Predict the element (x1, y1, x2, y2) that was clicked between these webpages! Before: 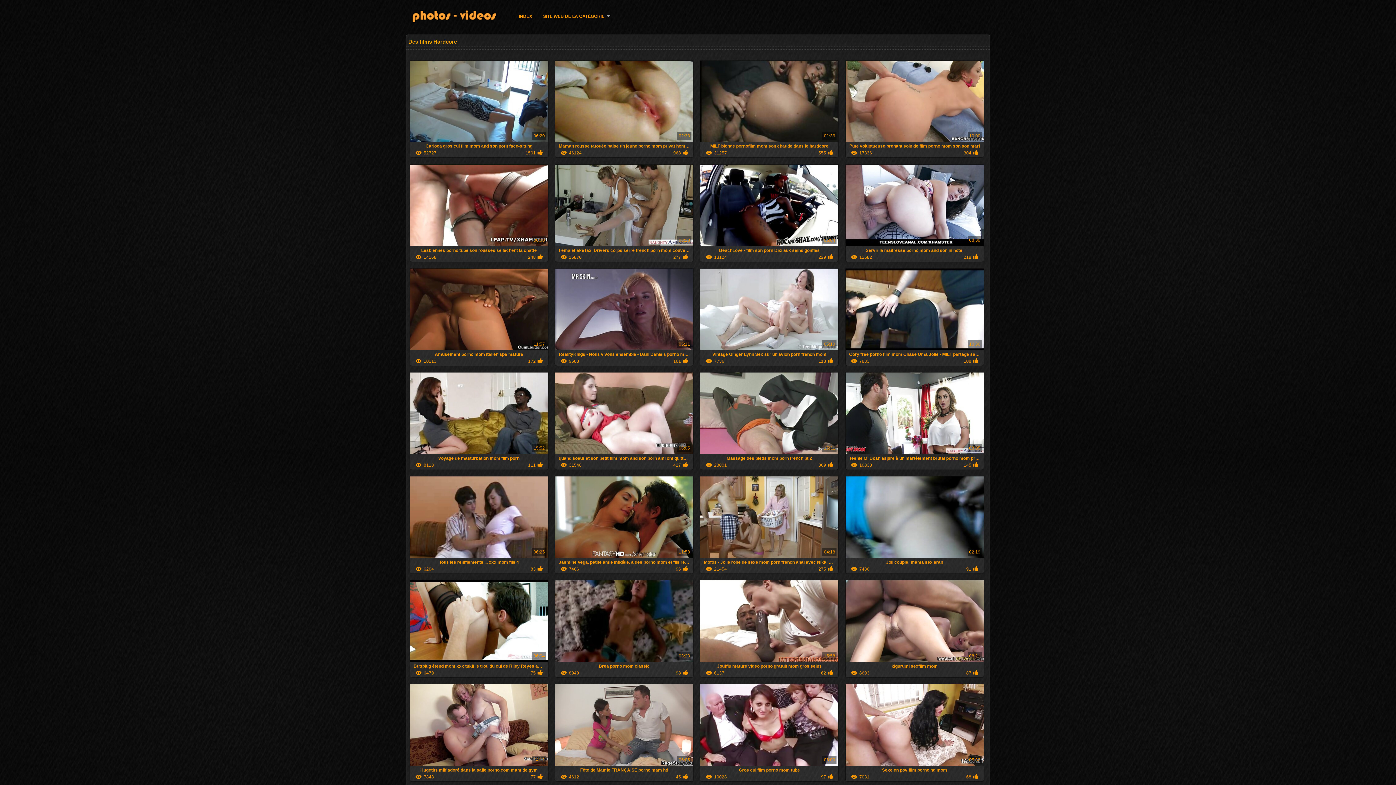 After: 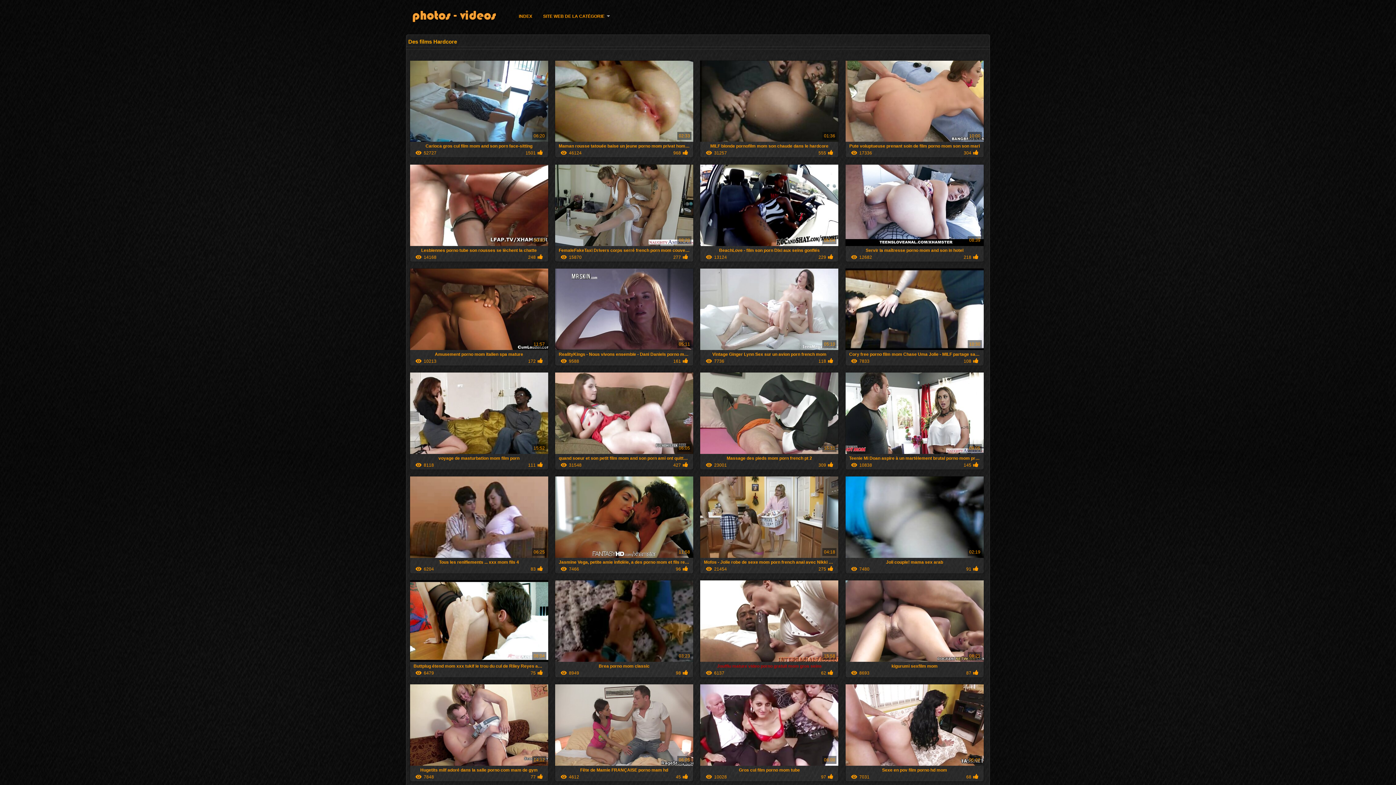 Action: bbox: (700, 658, 838, 677) label: Joufflu mature video porno gratuit mom gros seins

15:58
6137
62